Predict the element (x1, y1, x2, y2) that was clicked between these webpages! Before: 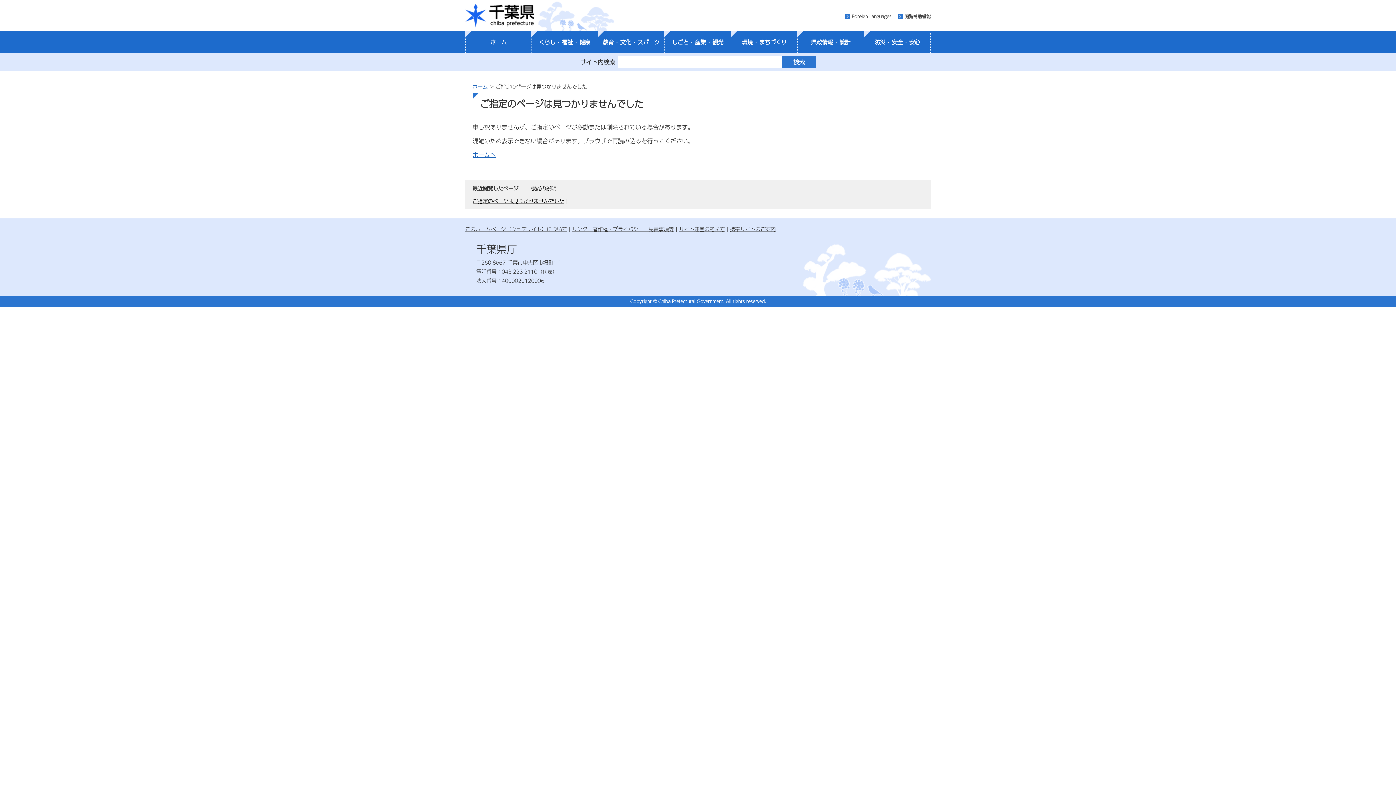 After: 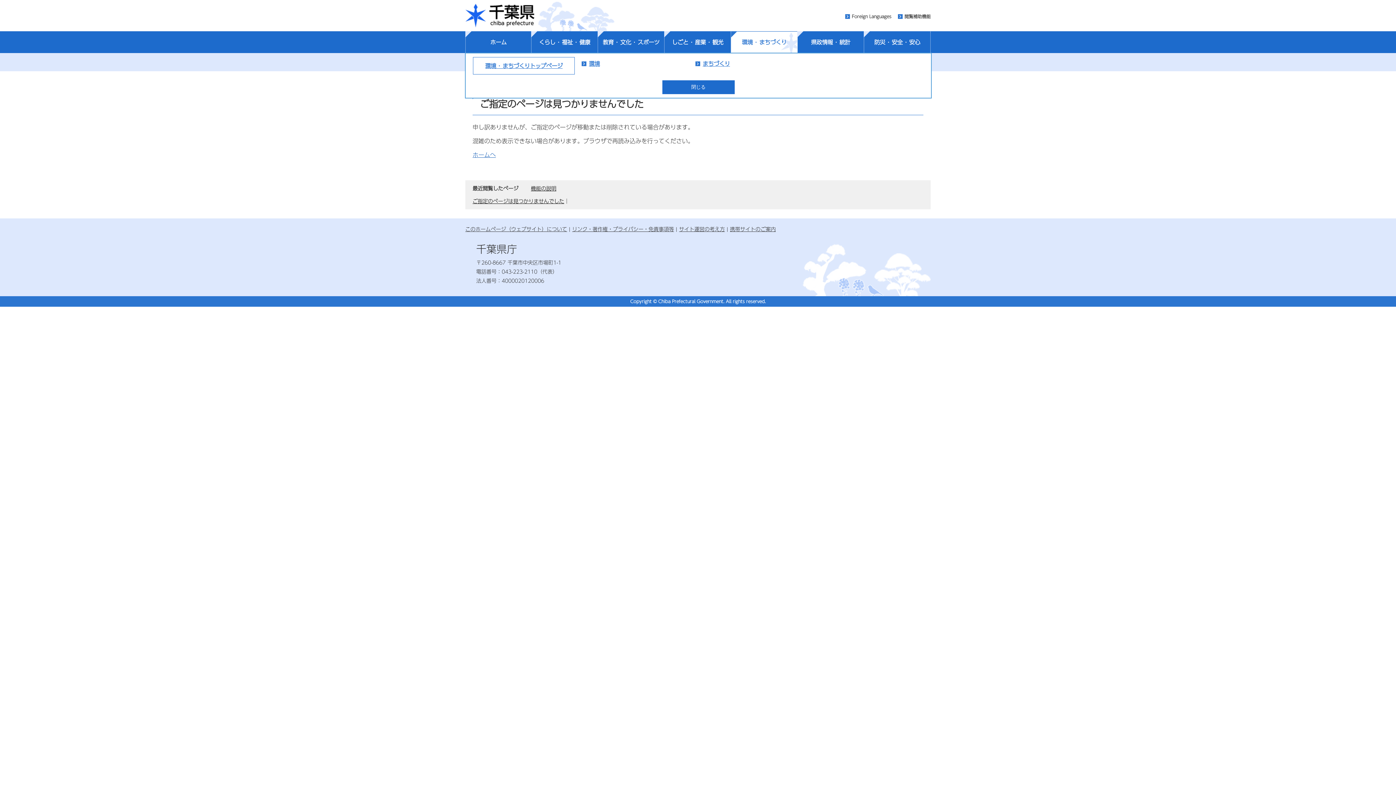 Action: label: 環境 ･ まちづくり bbox: (731, 31, 797, 52)